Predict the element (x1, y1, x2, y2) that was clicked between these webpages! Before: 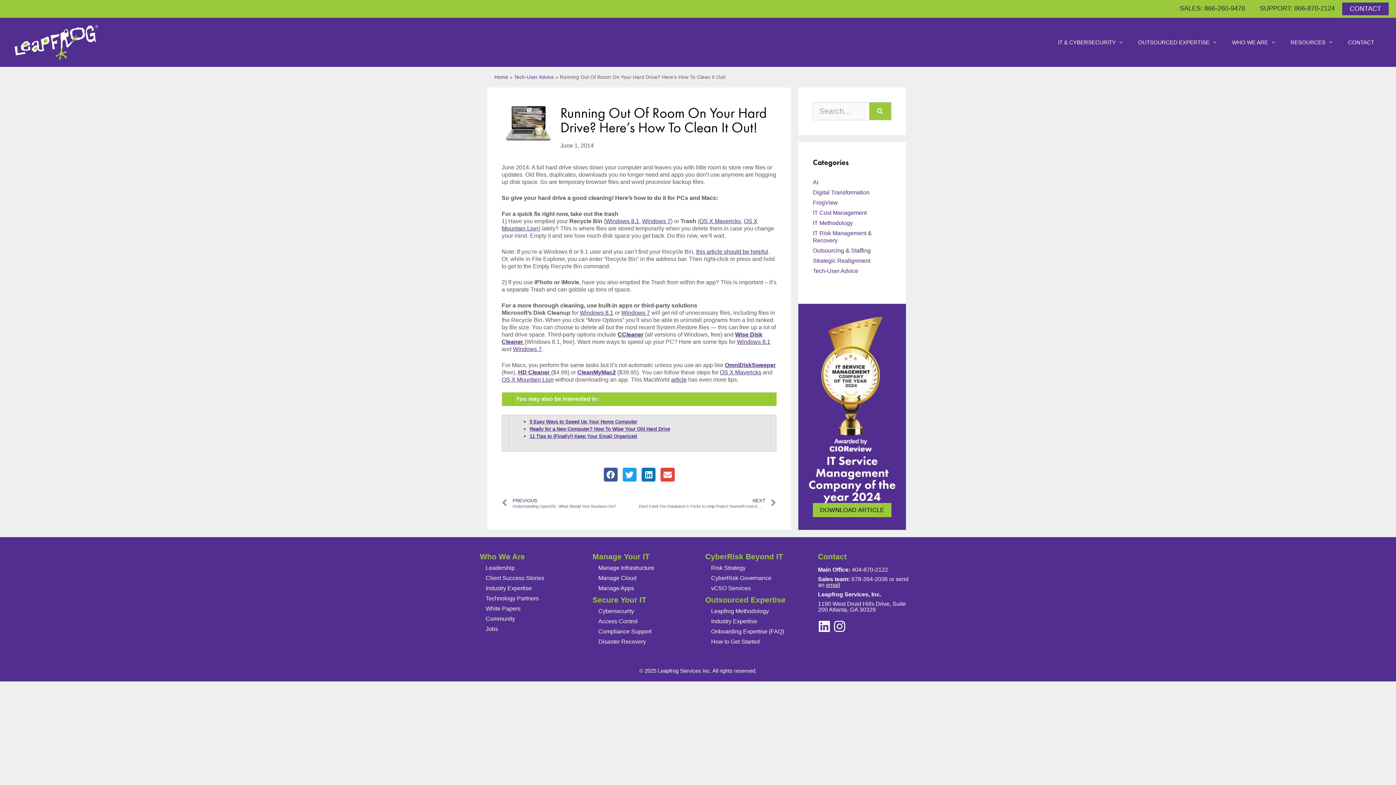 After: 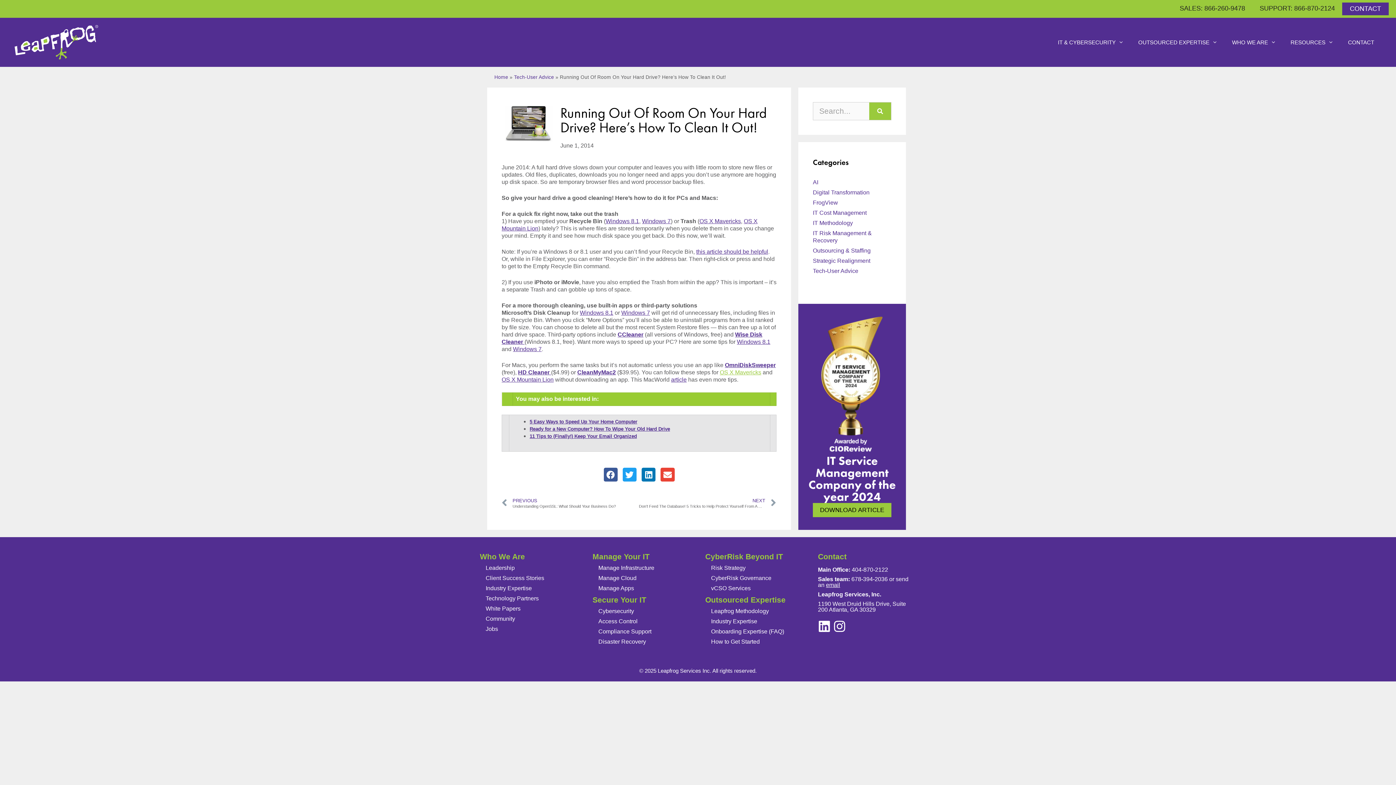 Action: bbox: (720, 369, 761, 375) label: OS X Mavericks